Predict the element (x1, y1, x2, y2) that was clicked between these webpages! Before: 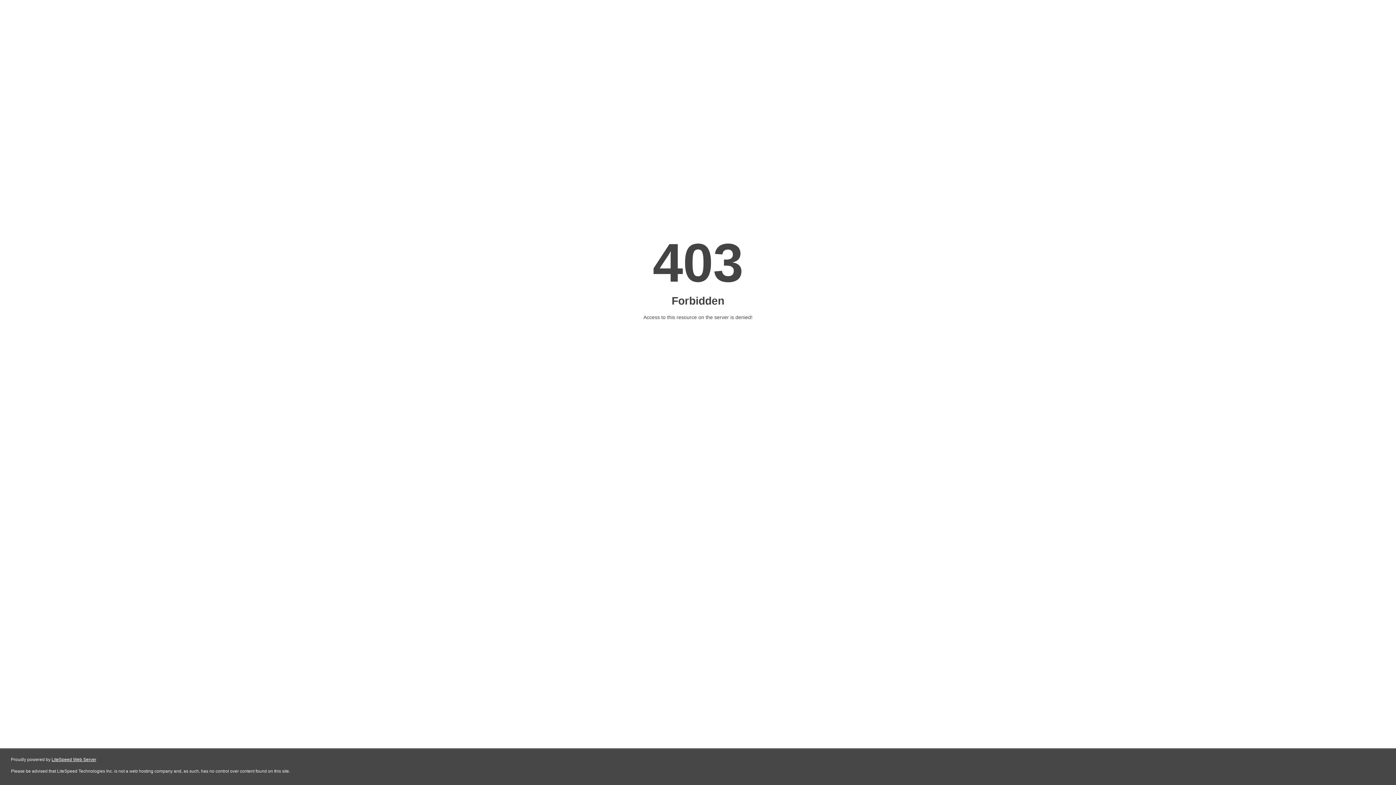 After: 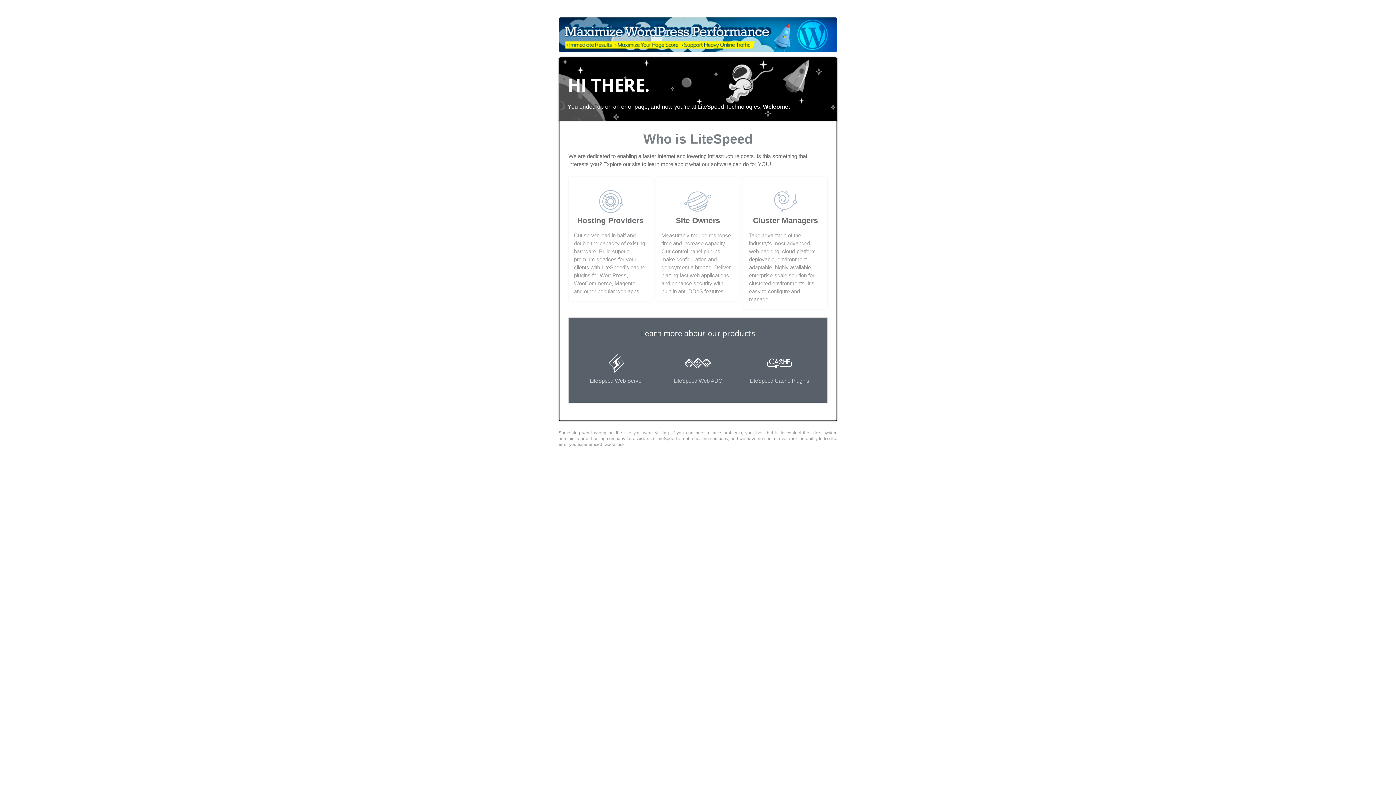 Action: label: LiteSpeed Web Server bbox: (51, 757, 96, 762)